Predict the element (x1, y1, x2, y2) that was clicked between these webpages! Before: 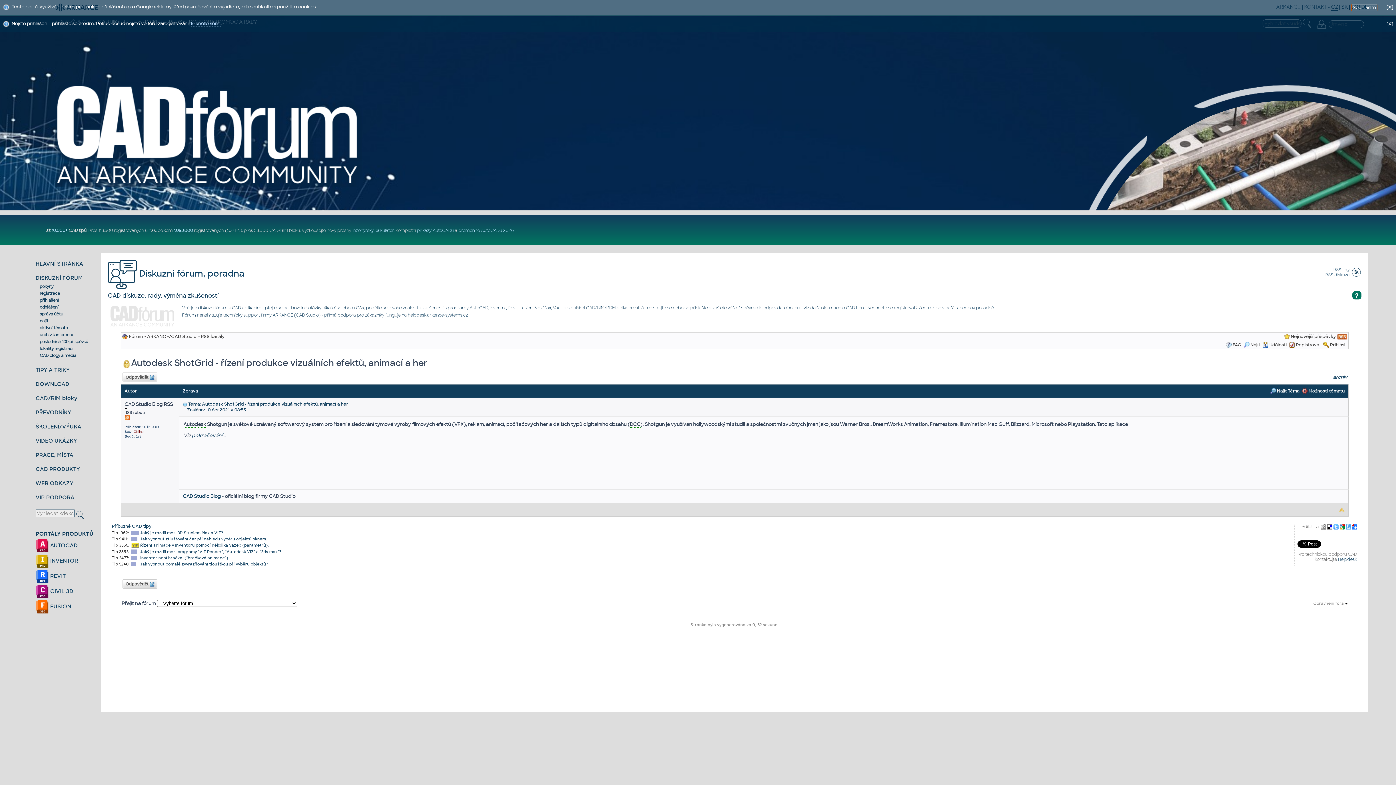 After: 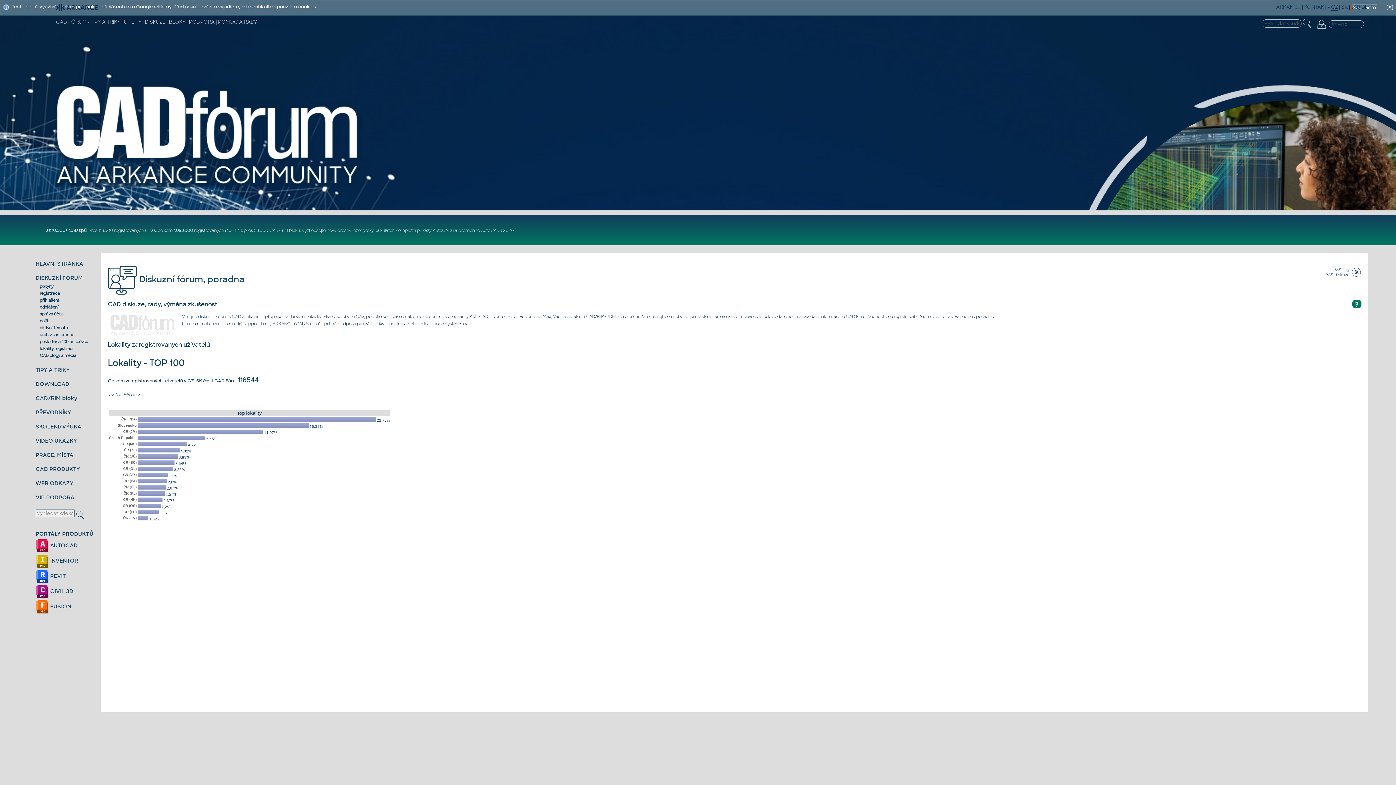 Action: label: lokality registrací bbox: (39, 346, 73, 351)